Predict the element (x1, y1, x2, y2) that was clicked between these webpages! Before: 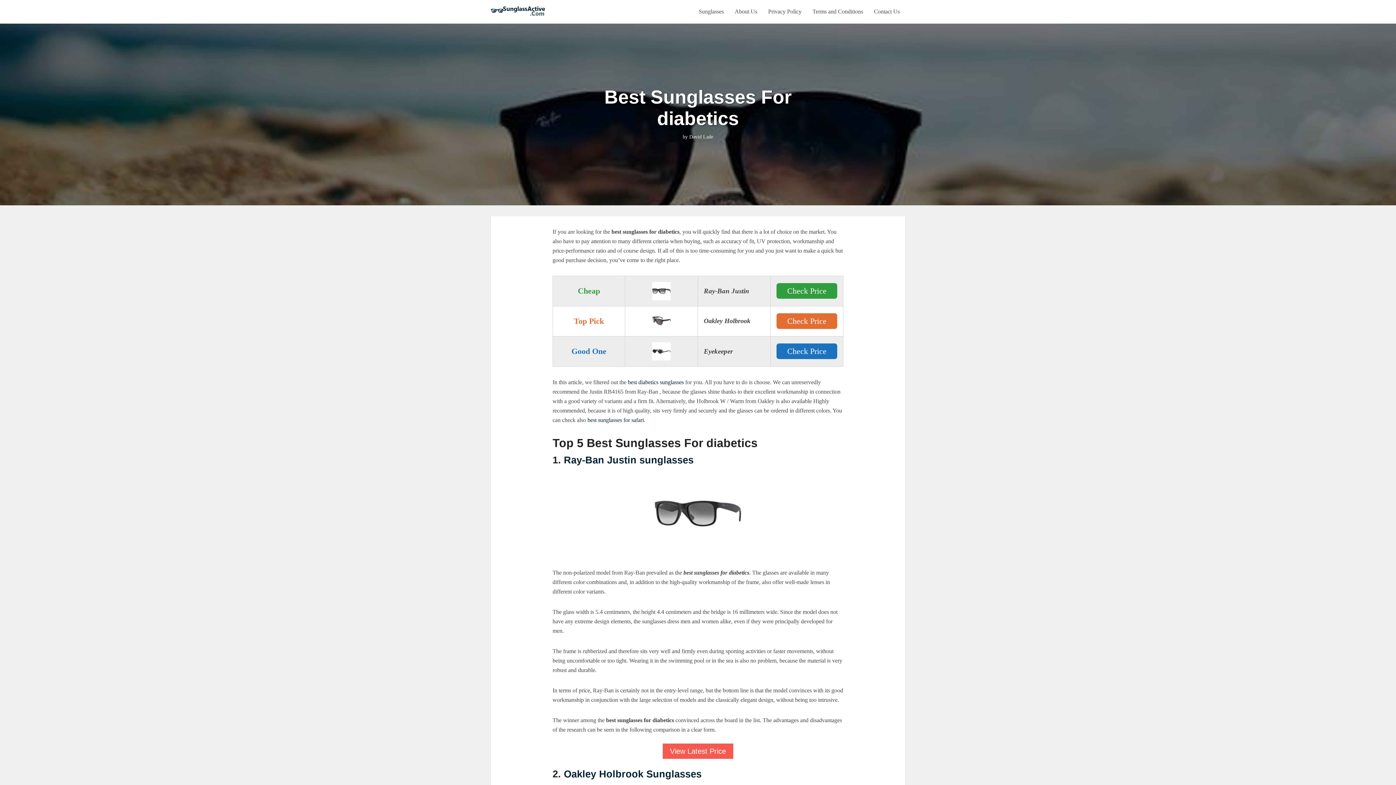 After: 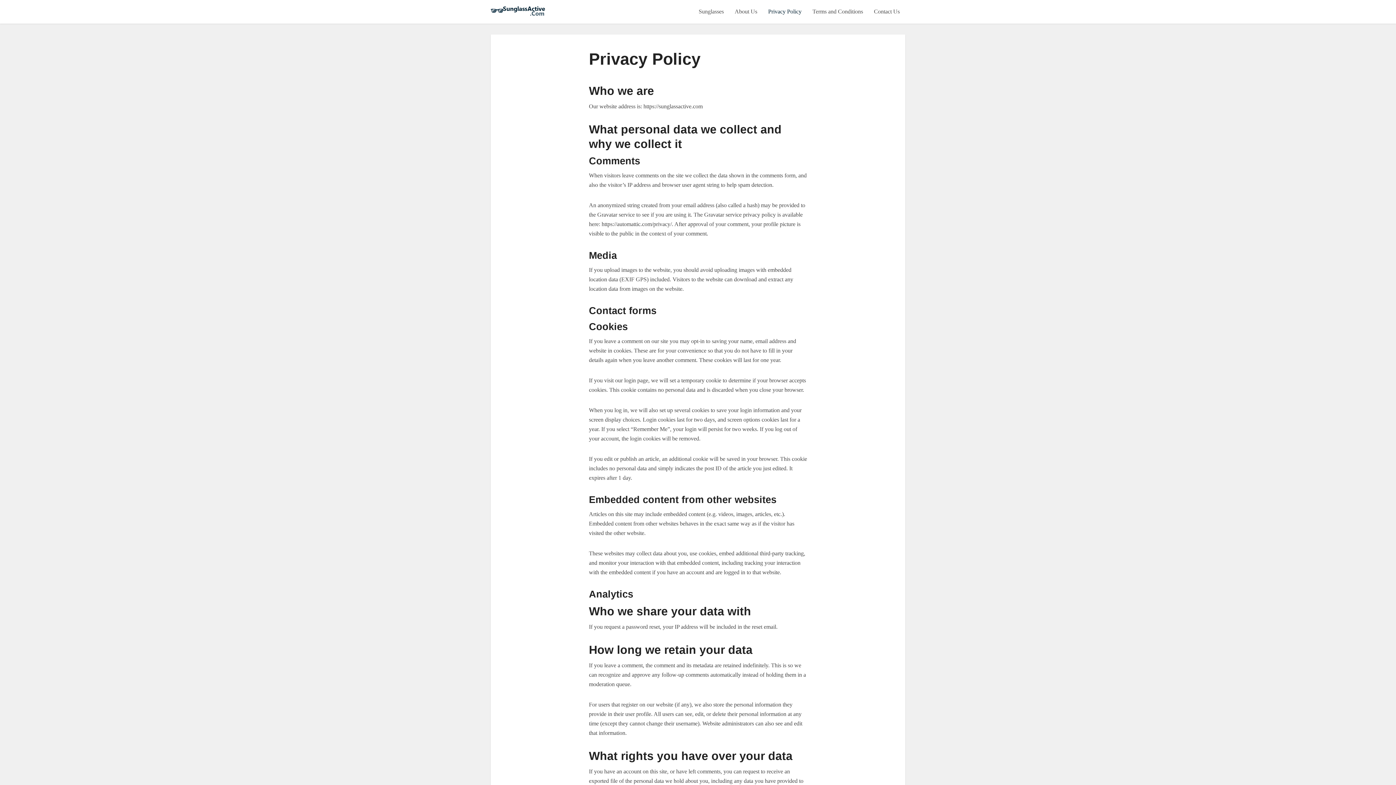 Action: label: Privacy Policy bbox: (762, 0, 807, 23)